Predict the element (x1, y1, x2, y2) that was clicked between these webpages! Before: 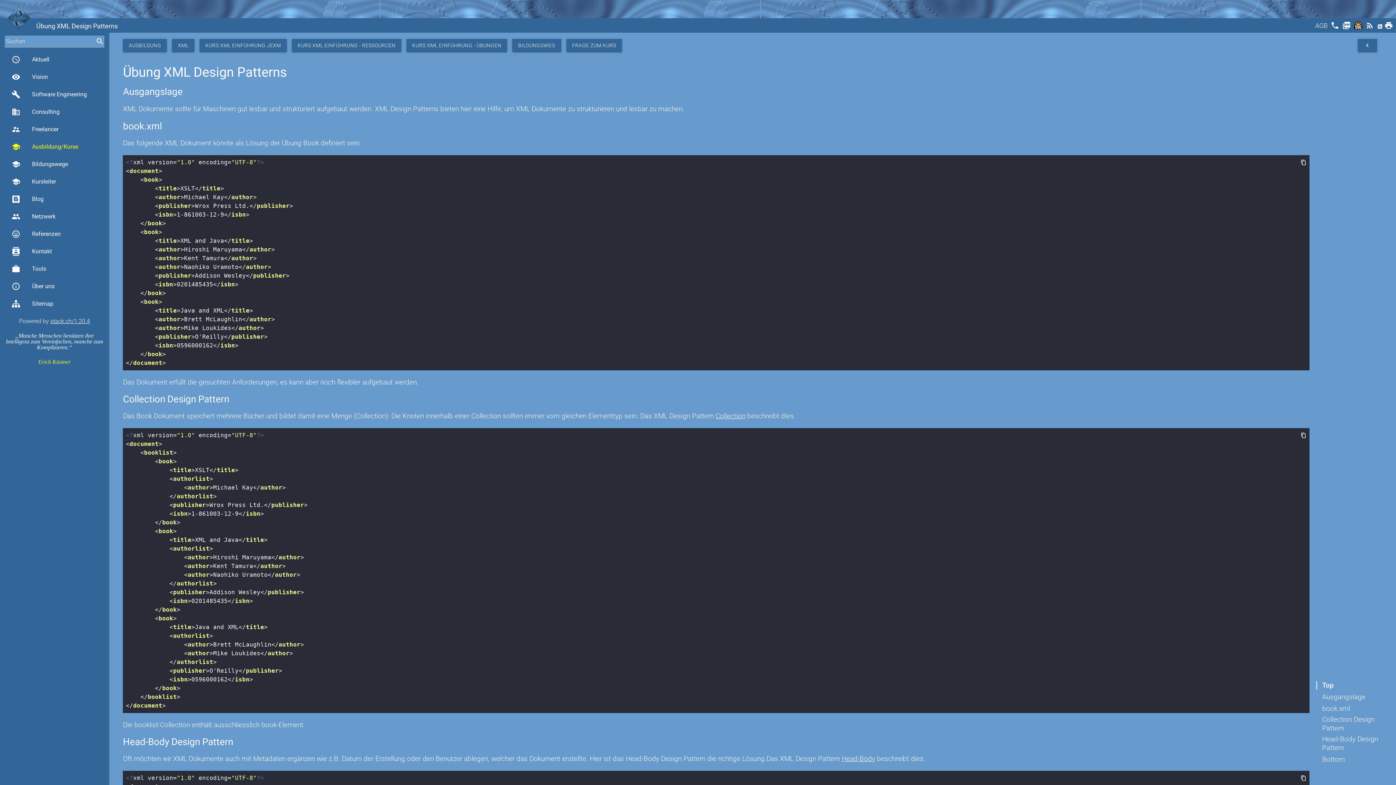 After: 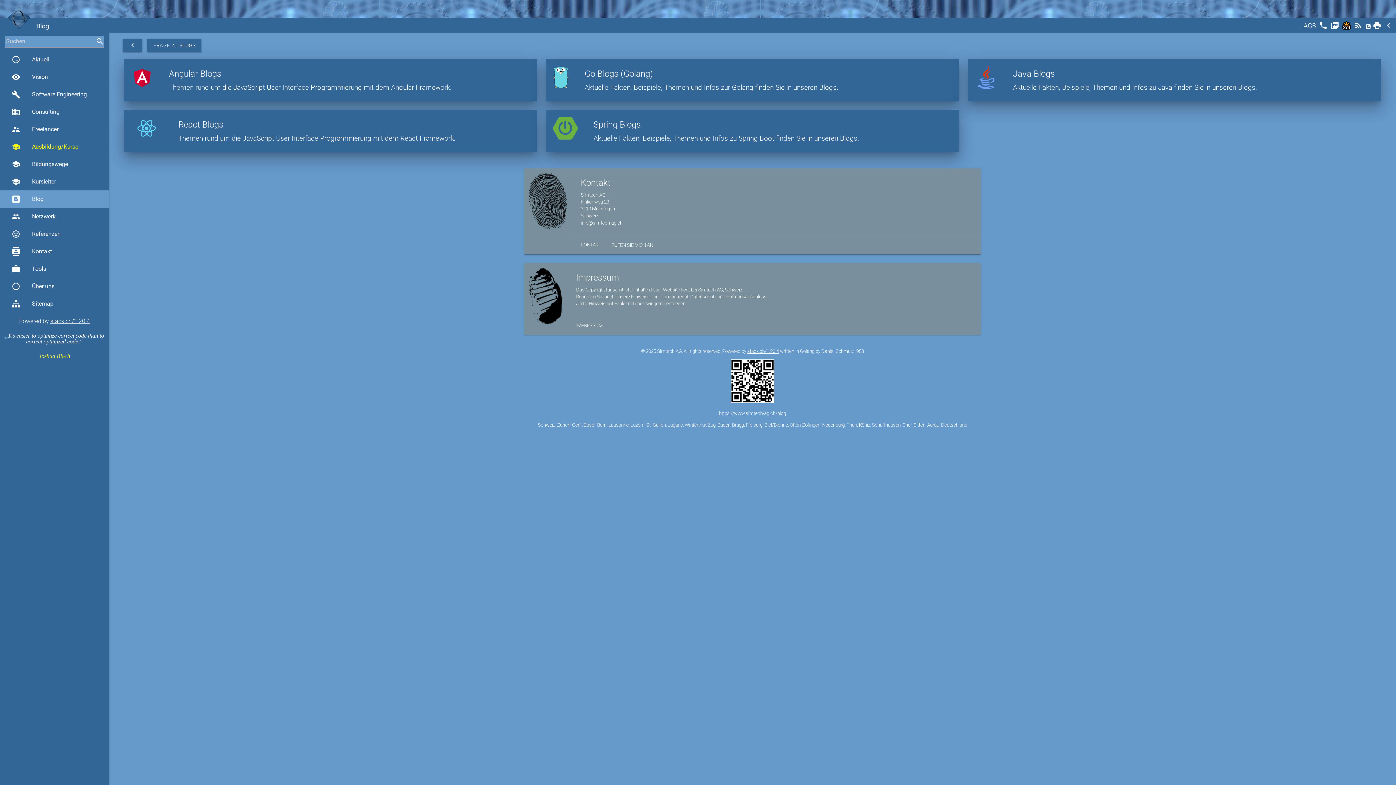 Action: bbox: (0, 190, 109, 208) label: Blog